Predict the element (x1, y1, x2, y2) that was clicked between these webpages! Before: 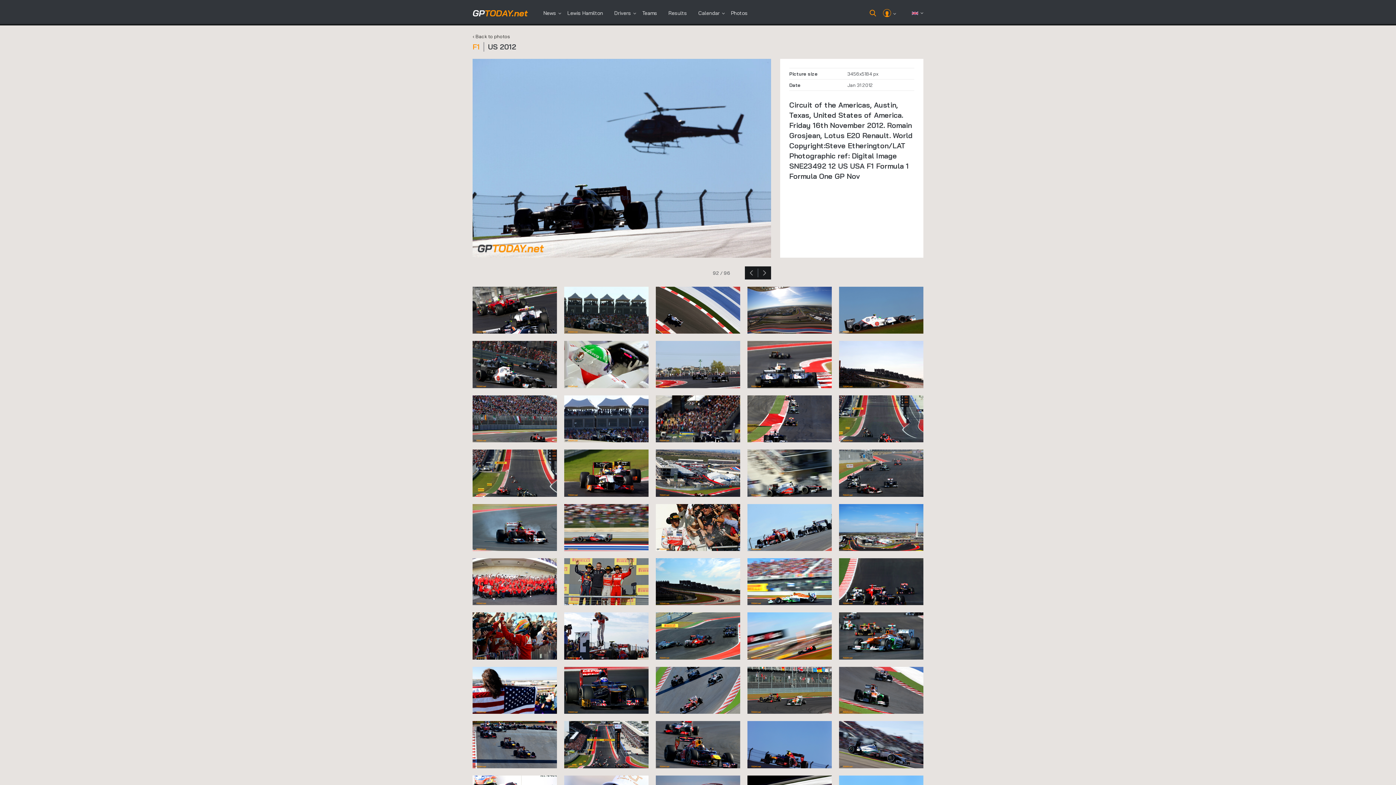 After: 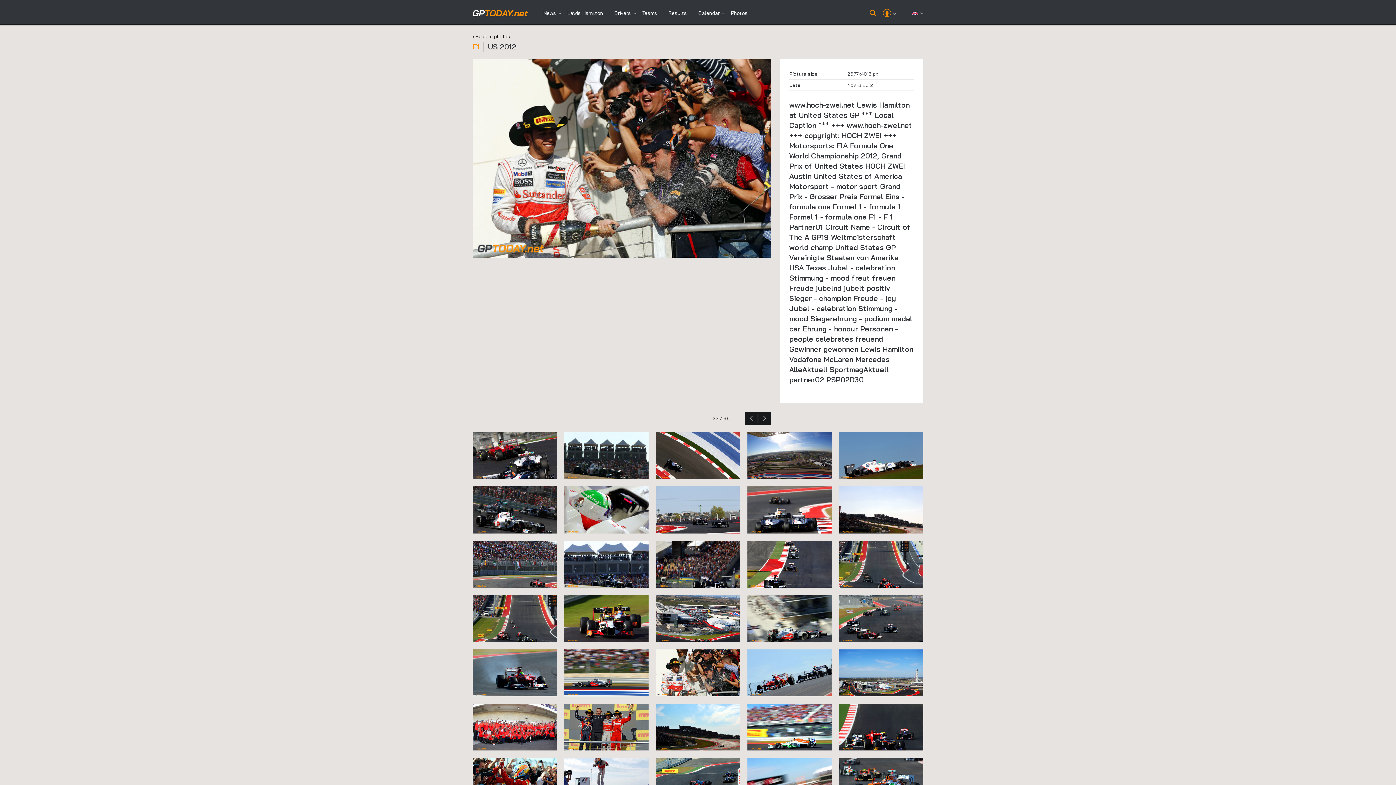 Action: bbox: (656, 524, 740, 530)